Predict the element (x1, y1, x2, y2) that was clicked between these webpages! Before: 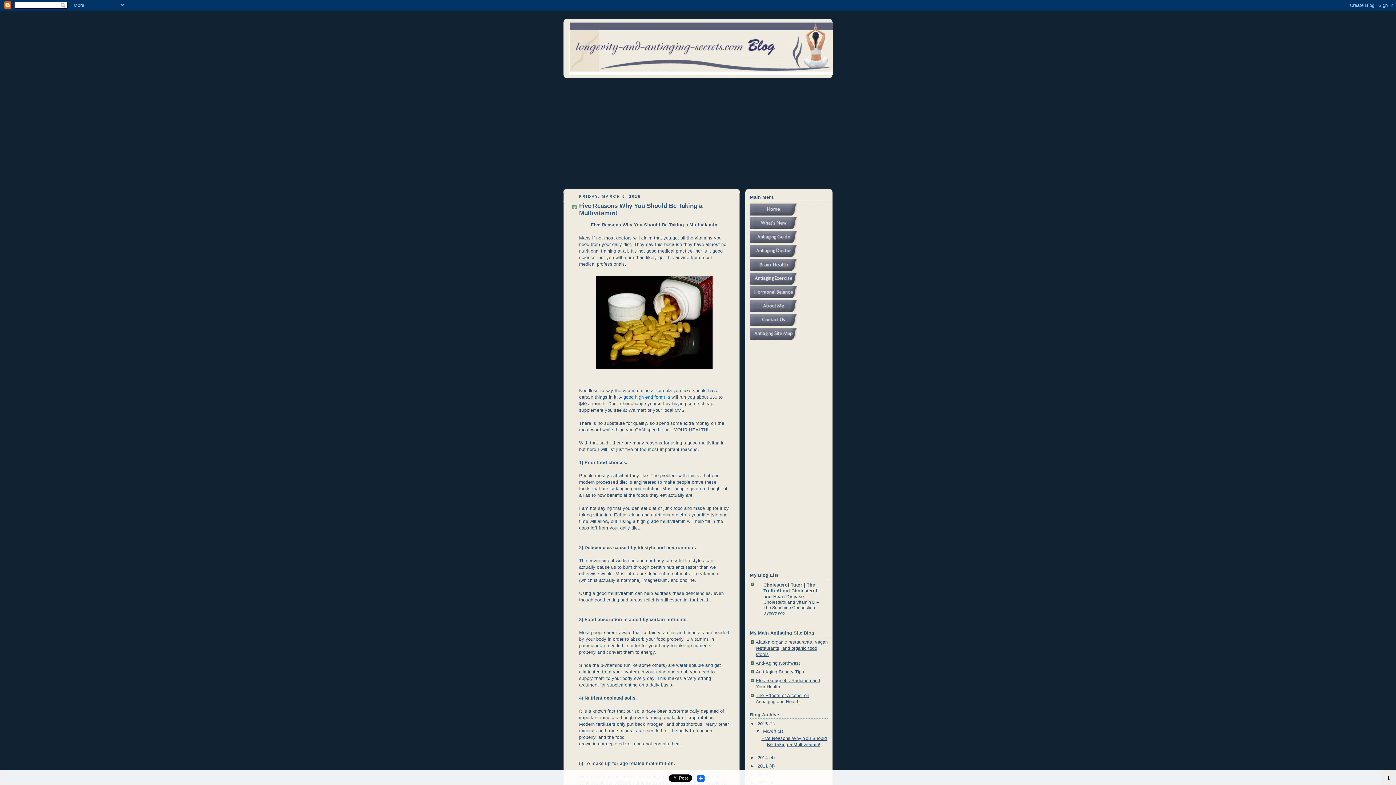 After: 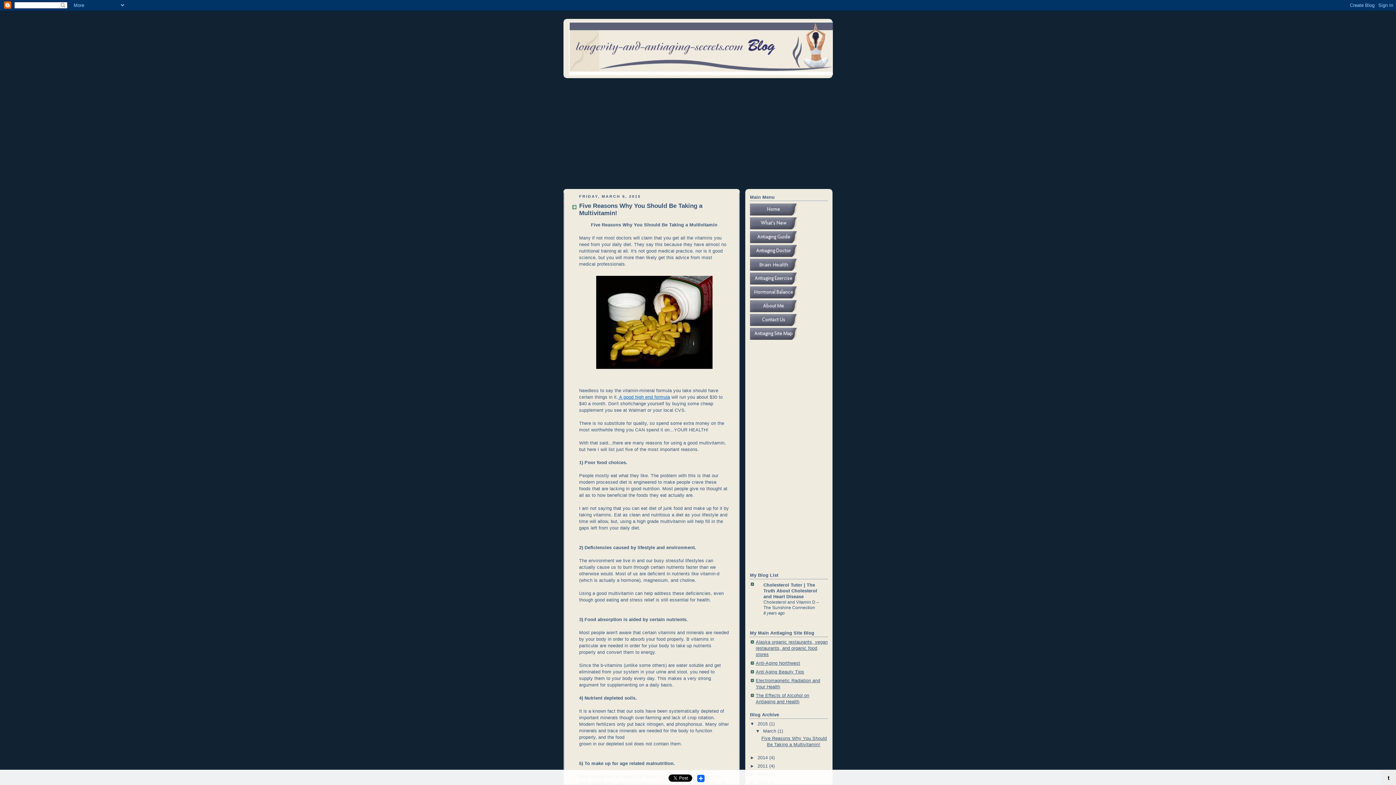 Action: label: t bbox: (1381, 770, 1396, 785)